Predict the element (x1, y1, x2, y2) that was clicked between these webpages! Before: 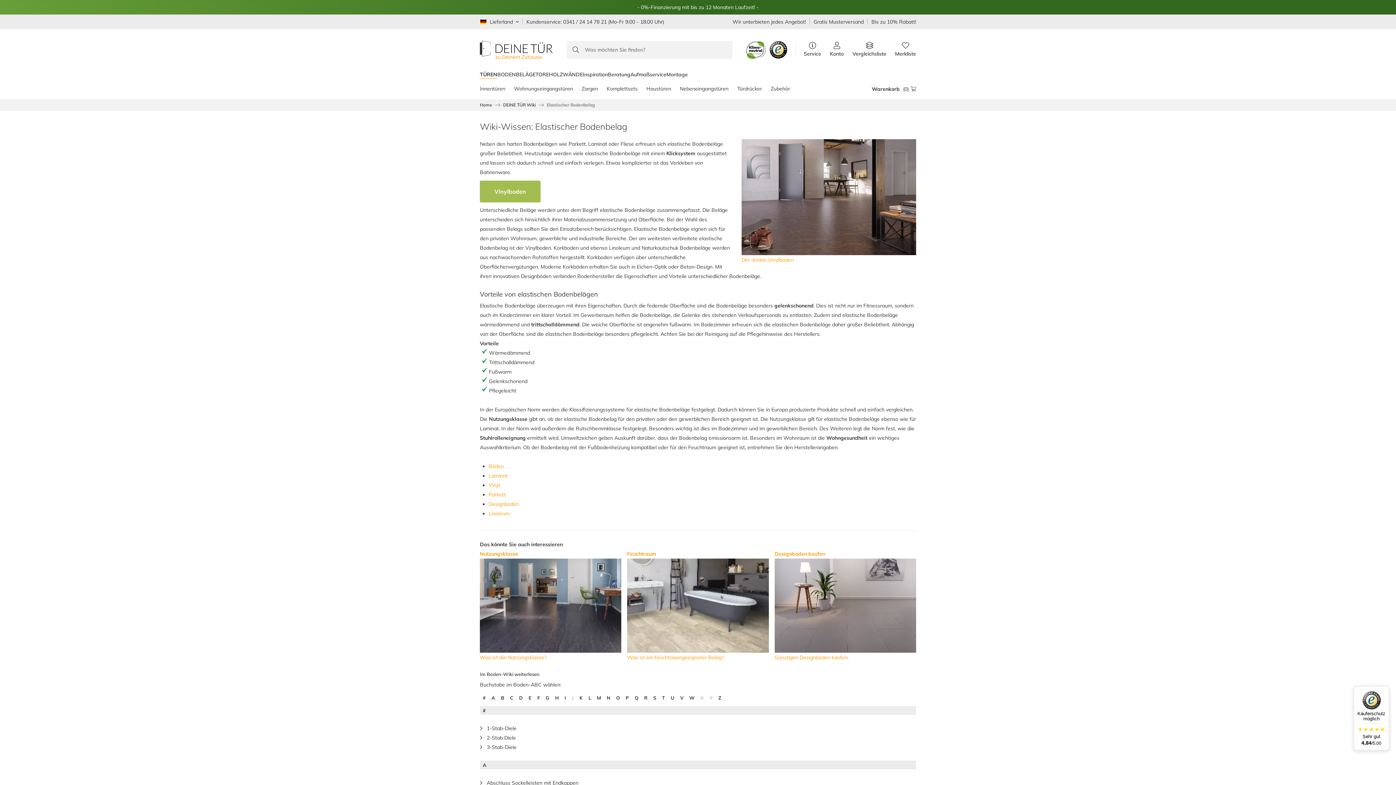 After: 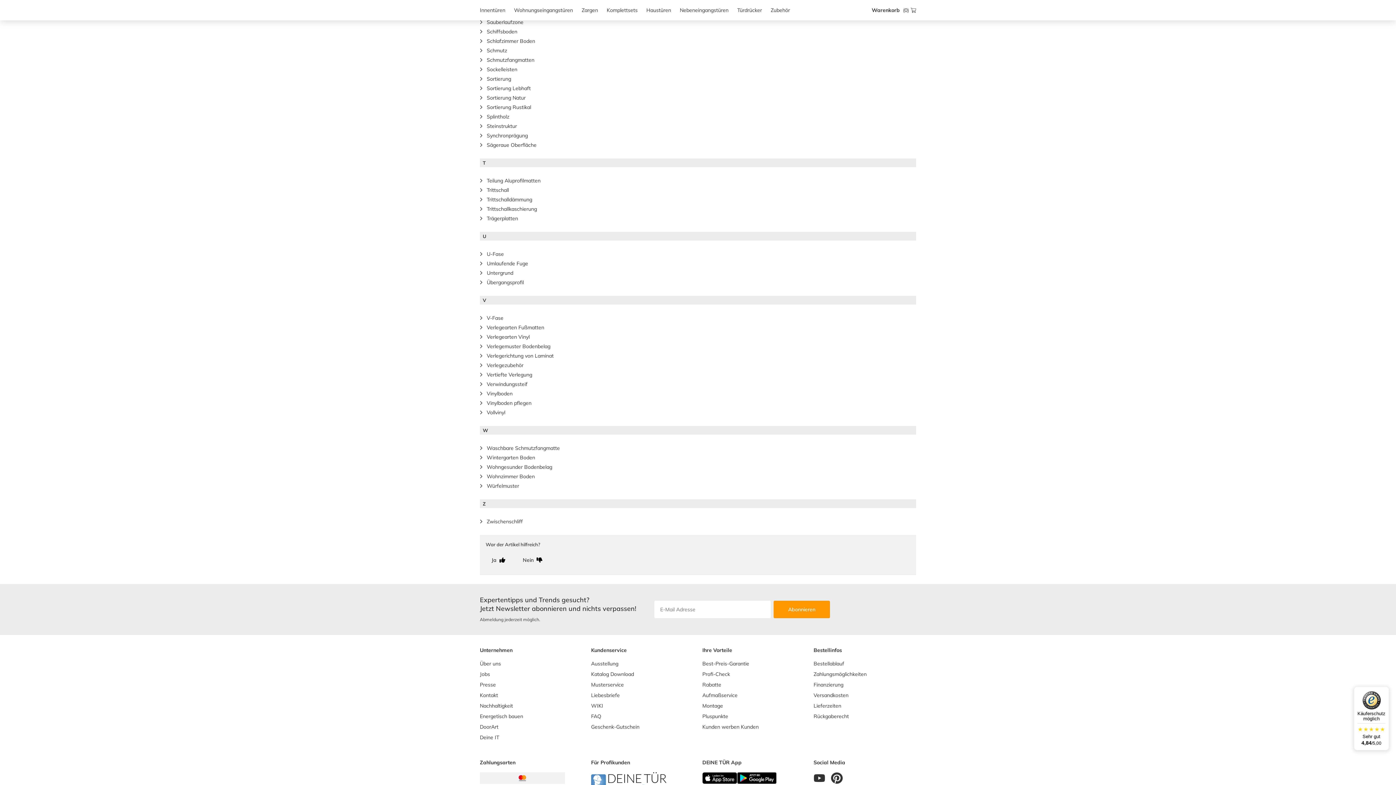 Action: label: S bbox: (650, 692, 659, 704)